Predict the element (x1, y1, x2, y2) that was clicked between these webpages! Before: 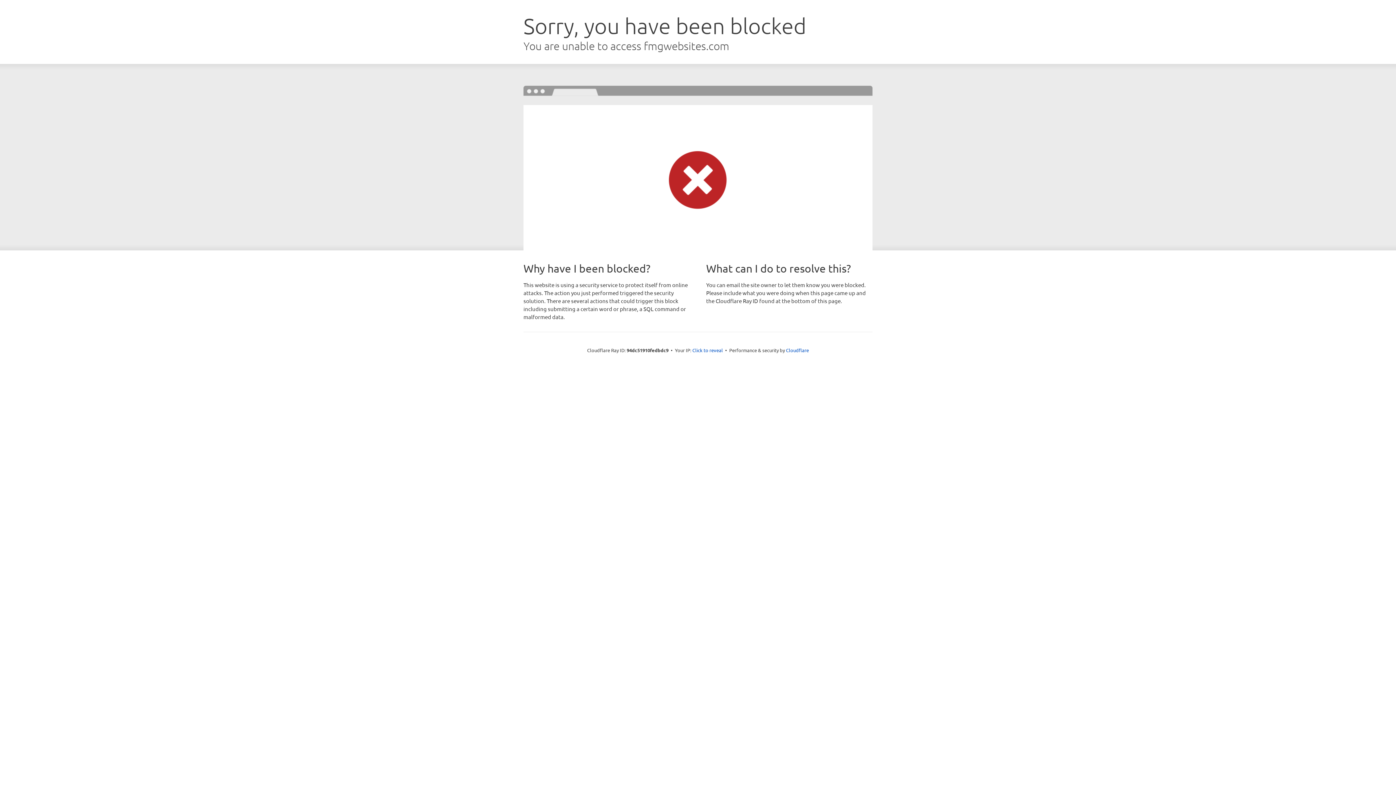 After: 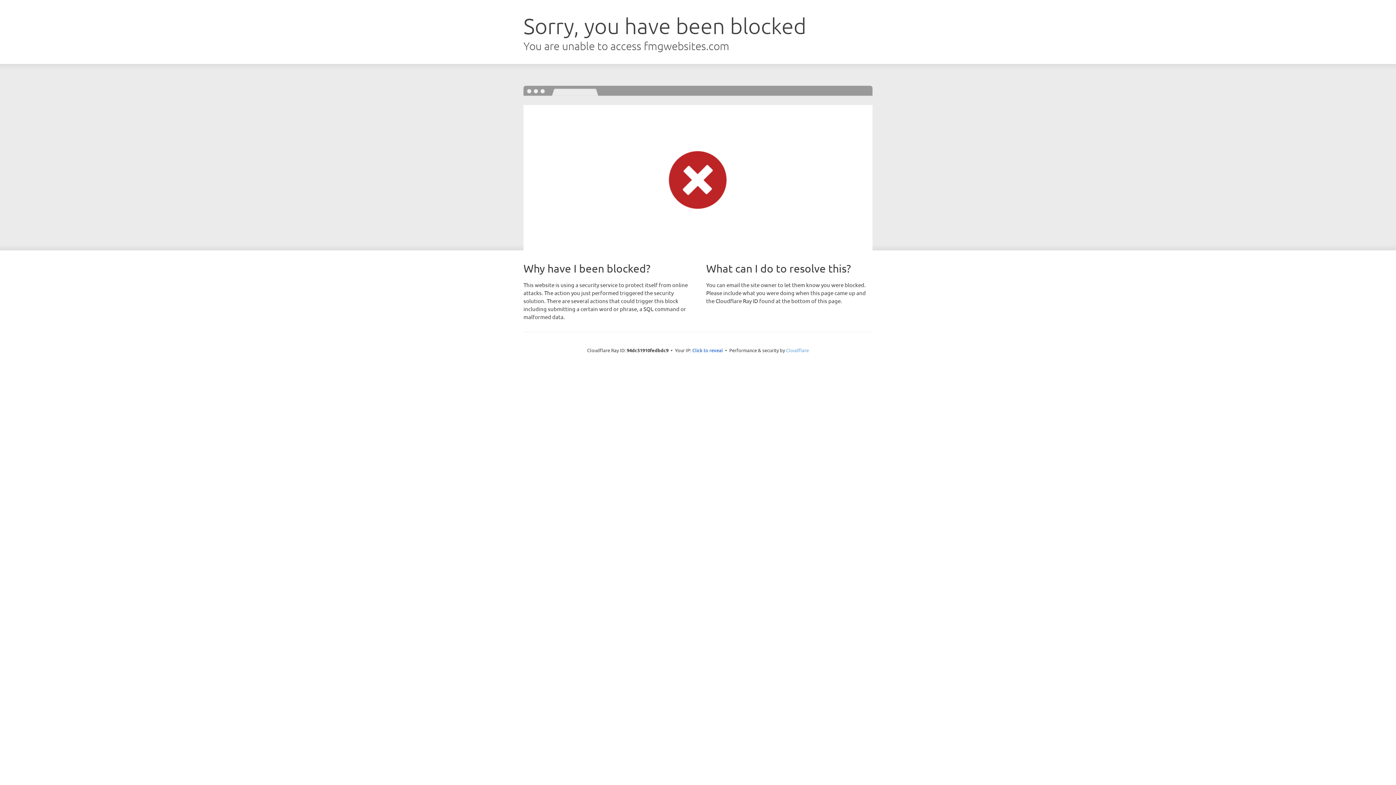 Action: bbox: (786, 347, 809, 353) label: Cloudflare